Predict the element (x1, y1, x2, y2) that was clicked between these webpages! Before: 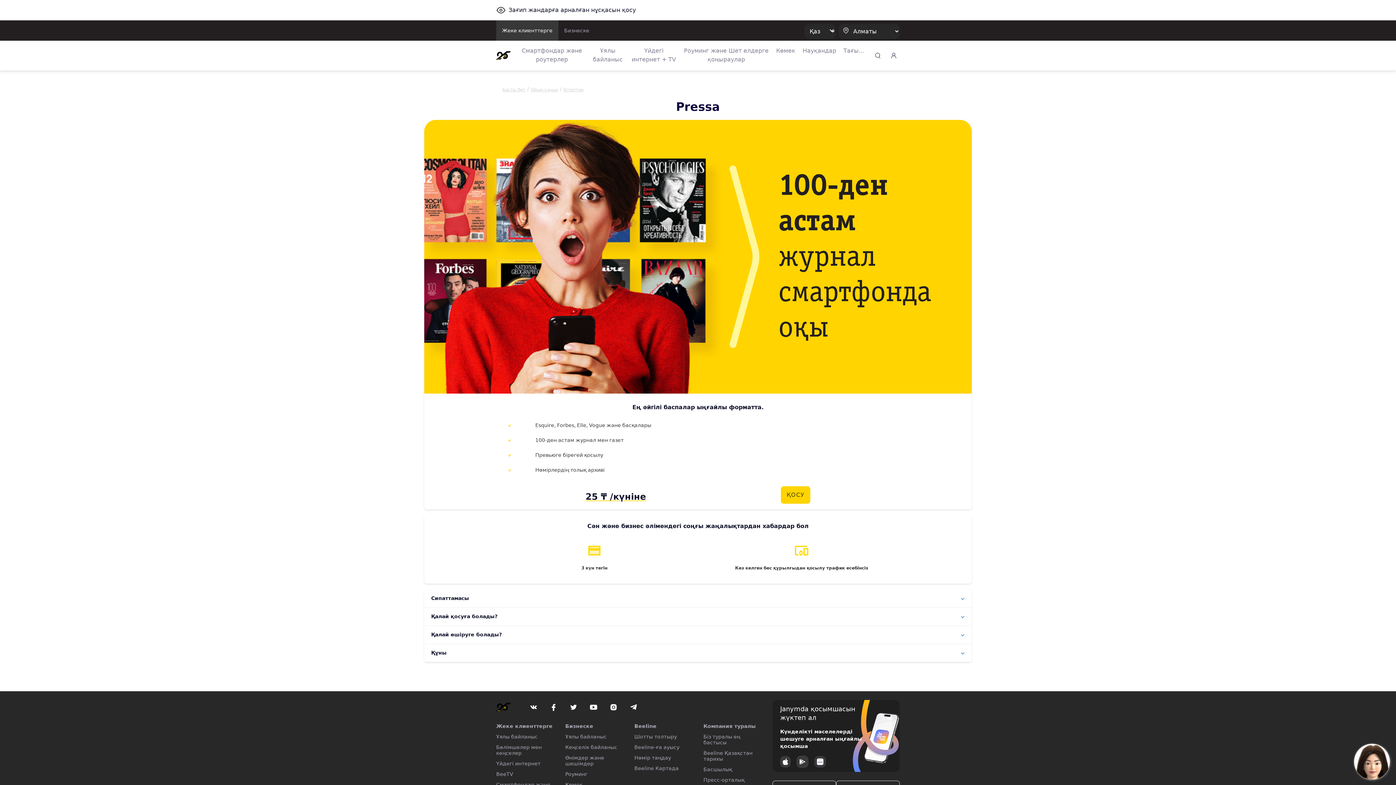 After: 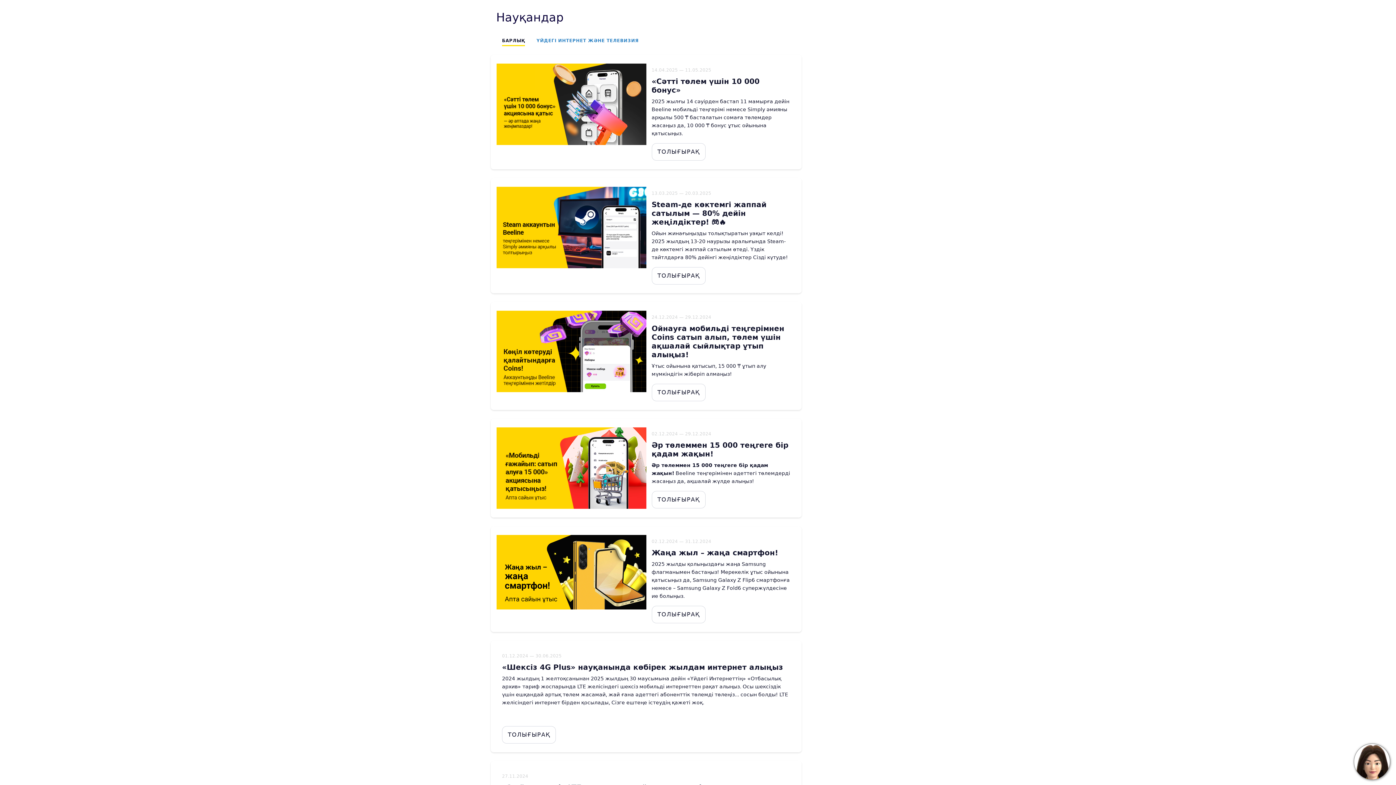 Action: bbox: (802, 40, 836, 61) label: Науқандар